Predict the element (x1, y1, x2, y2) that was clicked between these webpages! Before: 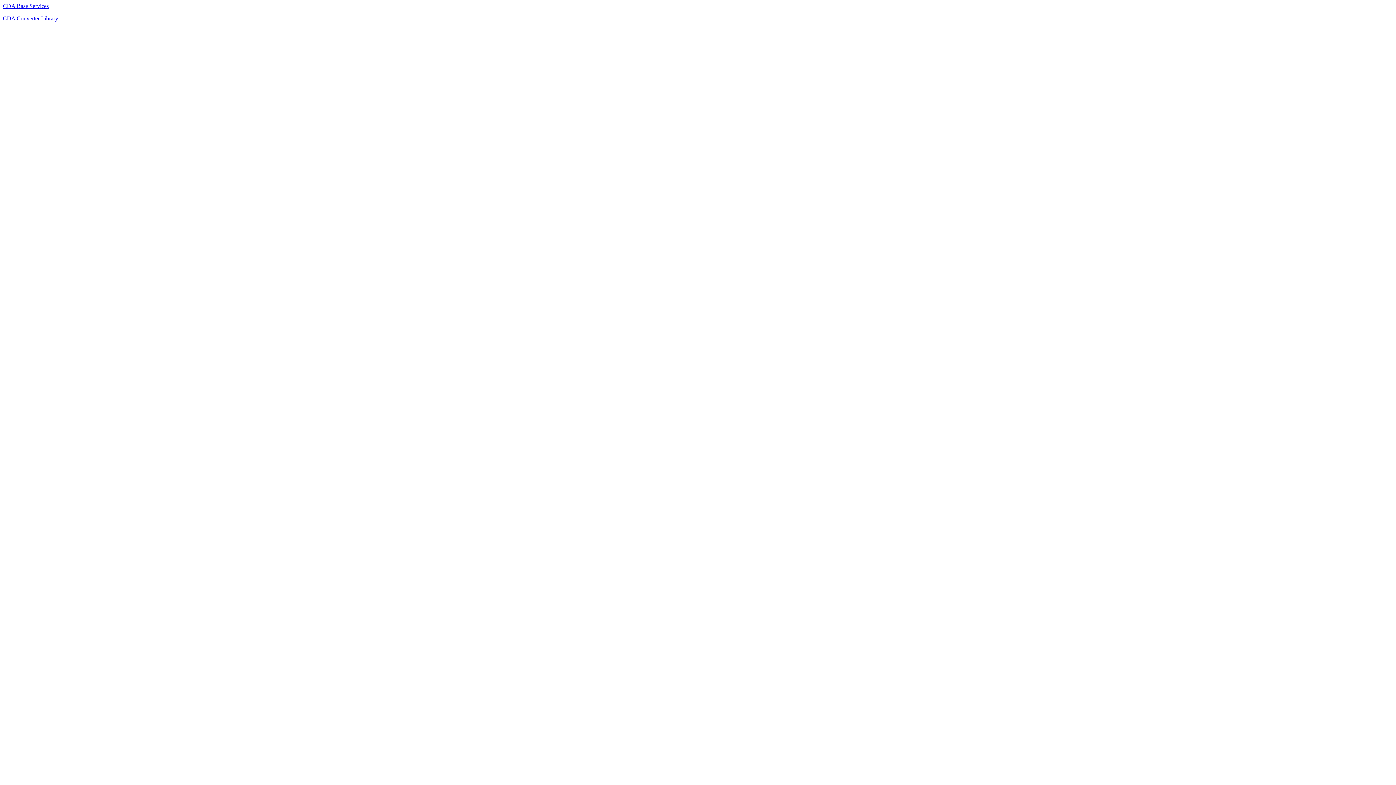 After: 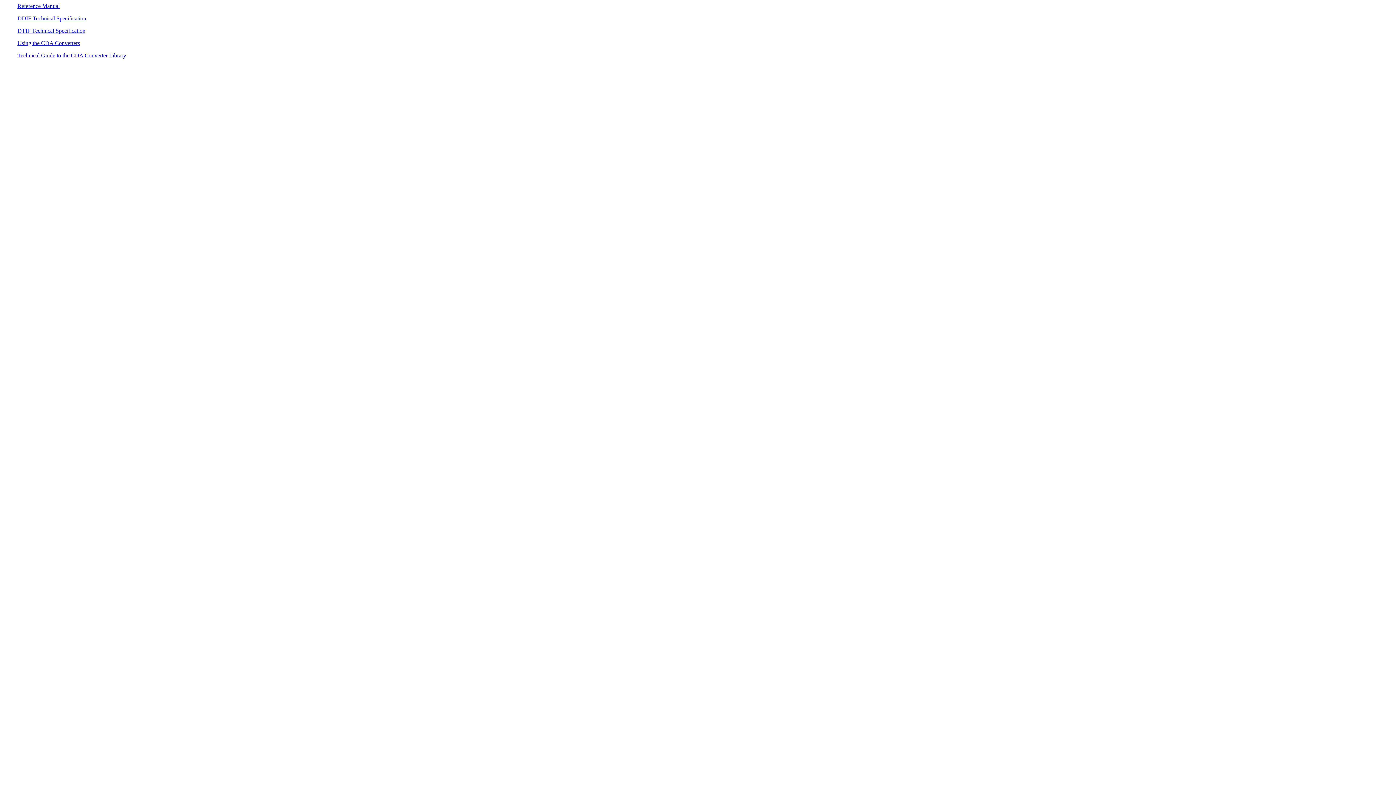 Action: bbox: (2, 15, 58, 21) label: CDA Converter Library